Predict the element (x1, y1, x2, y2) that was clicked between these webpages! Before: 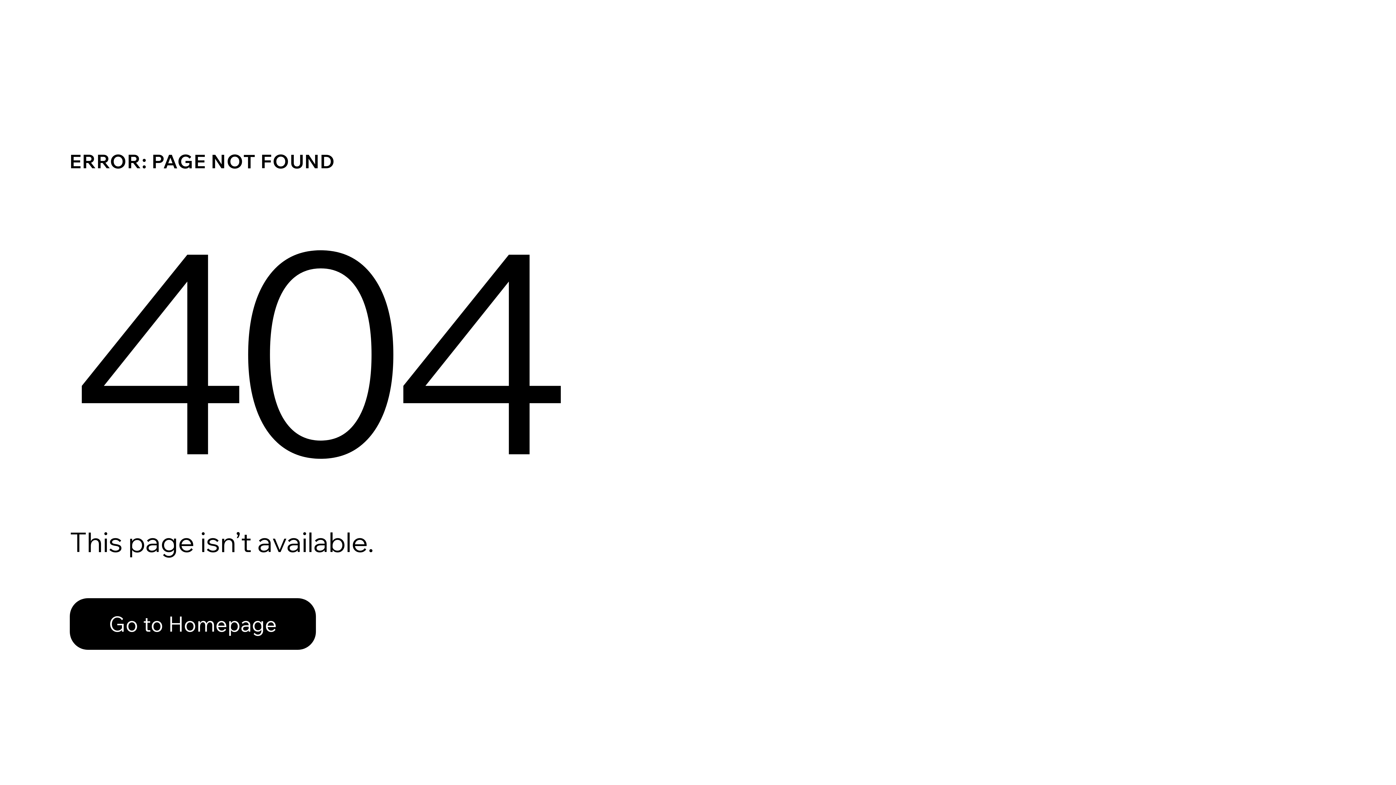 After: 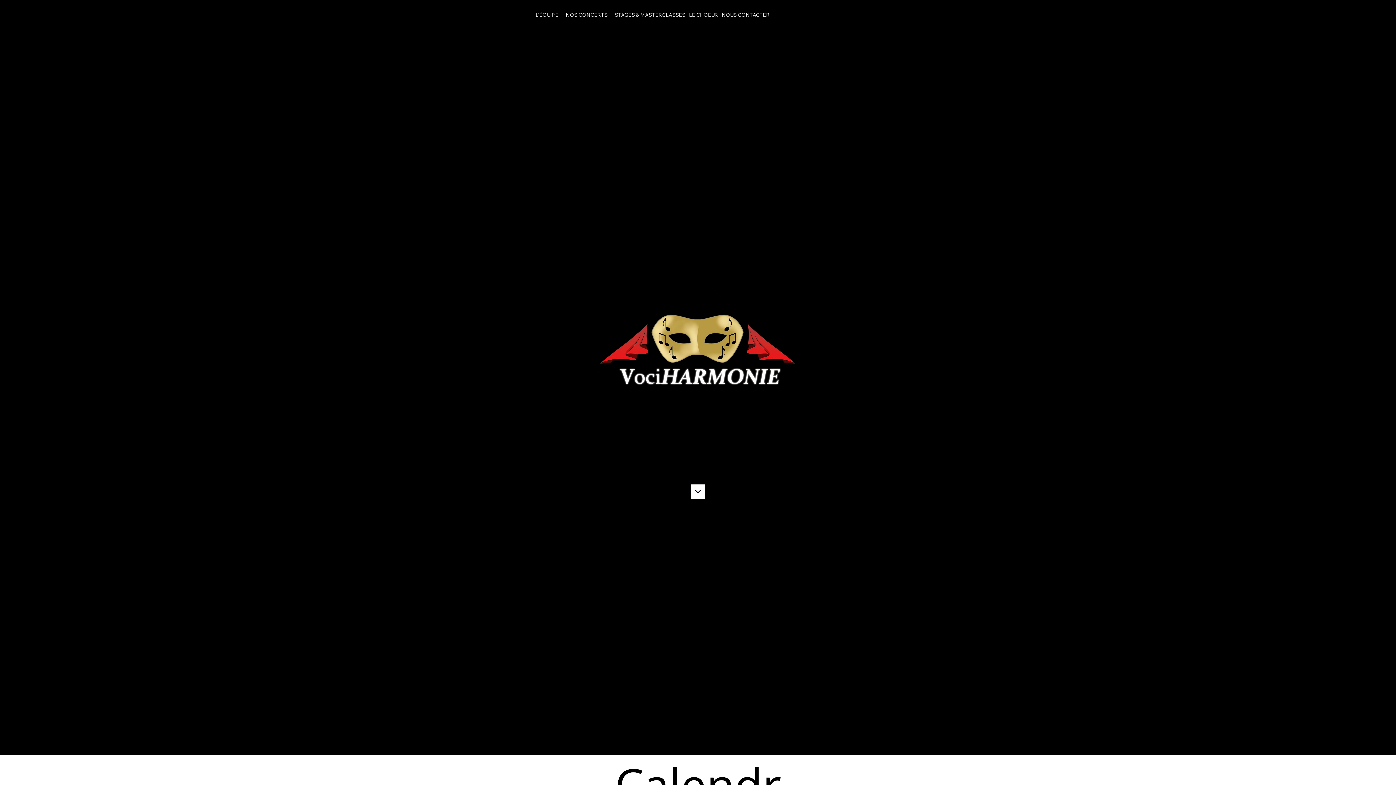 Action: bbox: (69, 582, 768, 659) label: Go to Homepage